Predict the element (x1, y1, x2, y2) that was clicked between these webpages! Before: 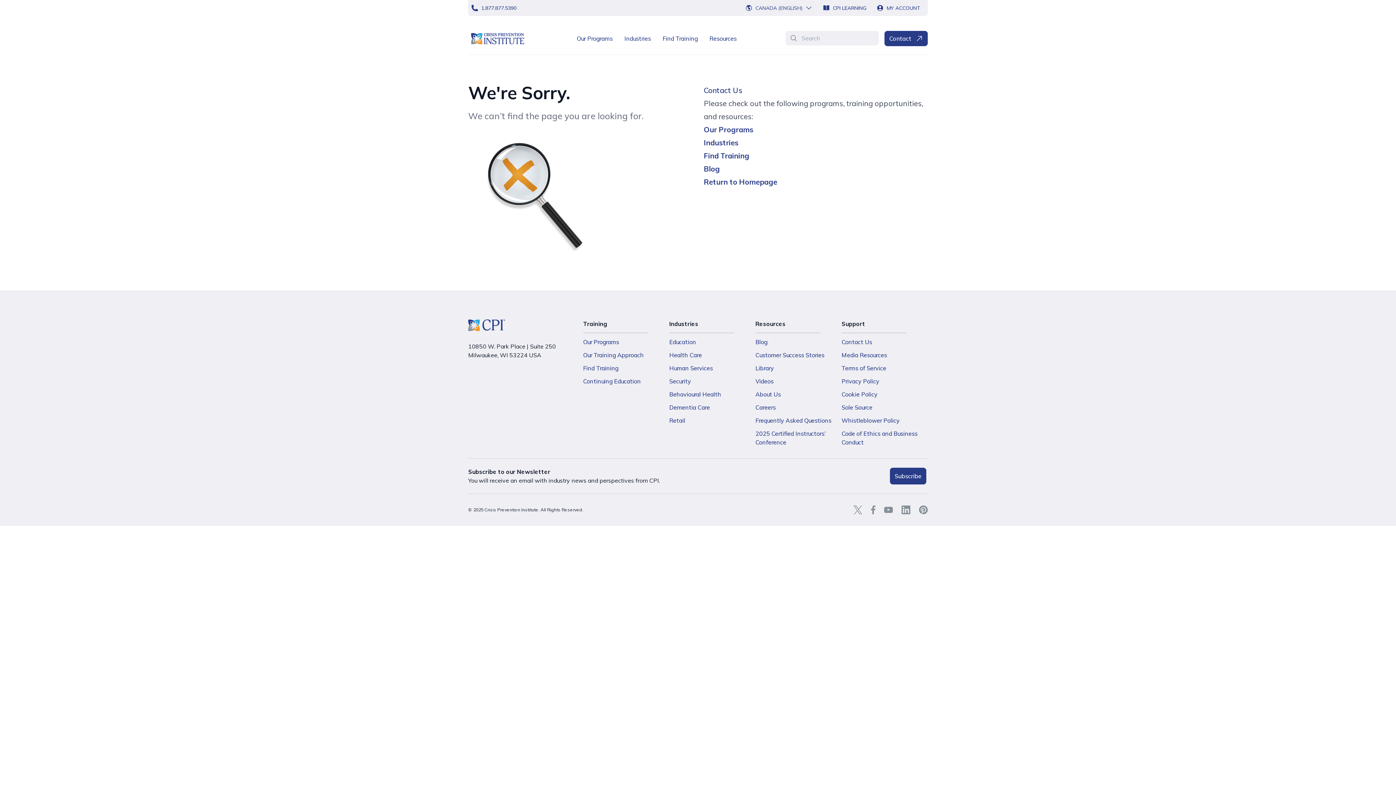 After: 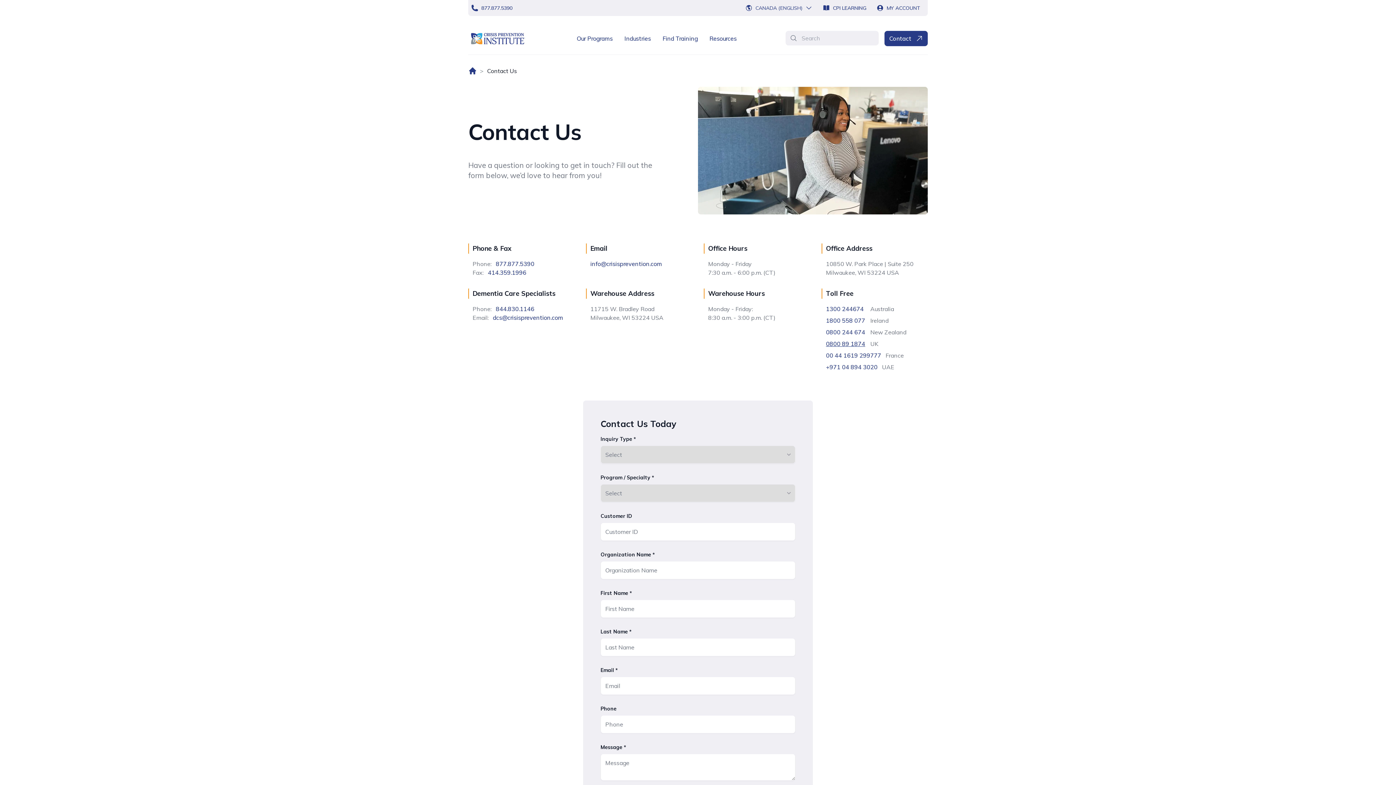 Action: label: Contact Us bbox: (841, 337, 872, 346)